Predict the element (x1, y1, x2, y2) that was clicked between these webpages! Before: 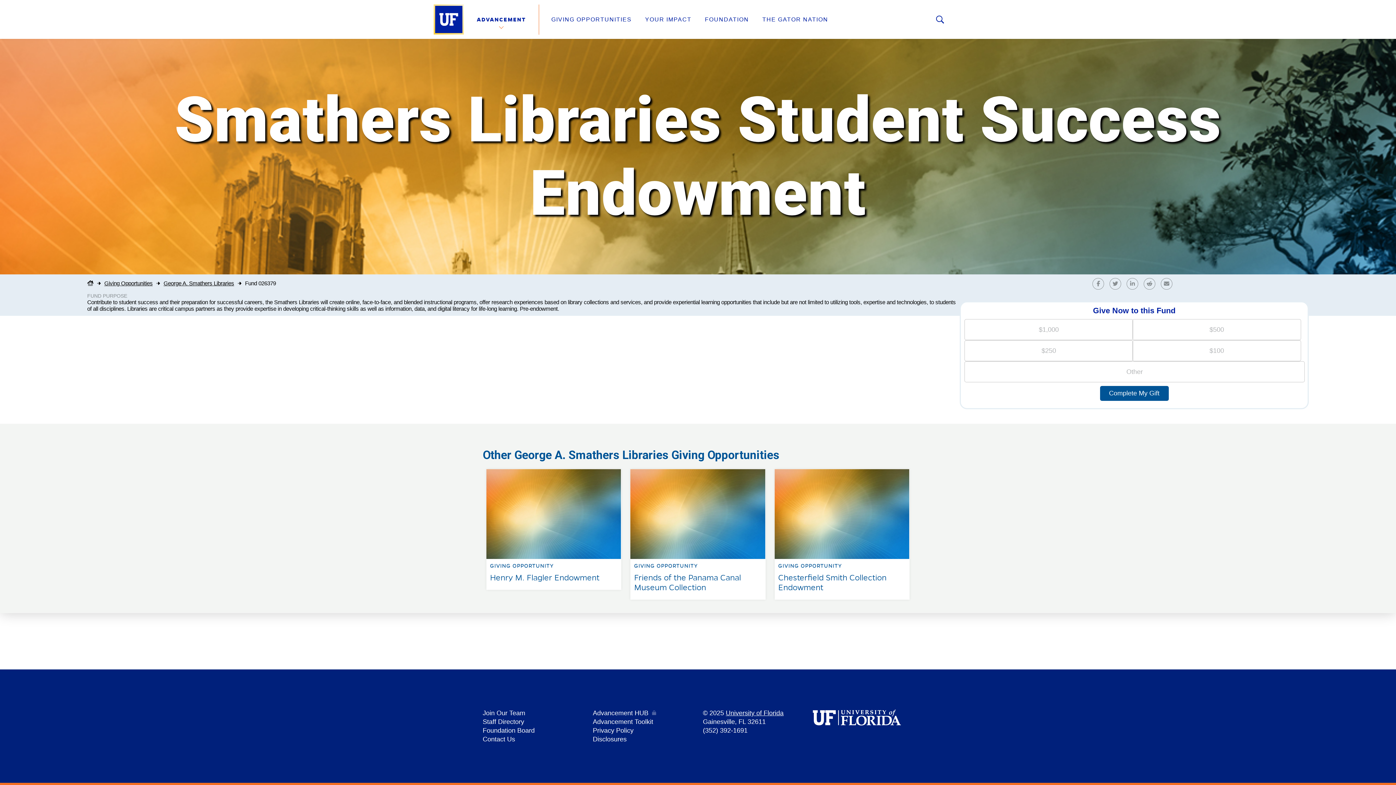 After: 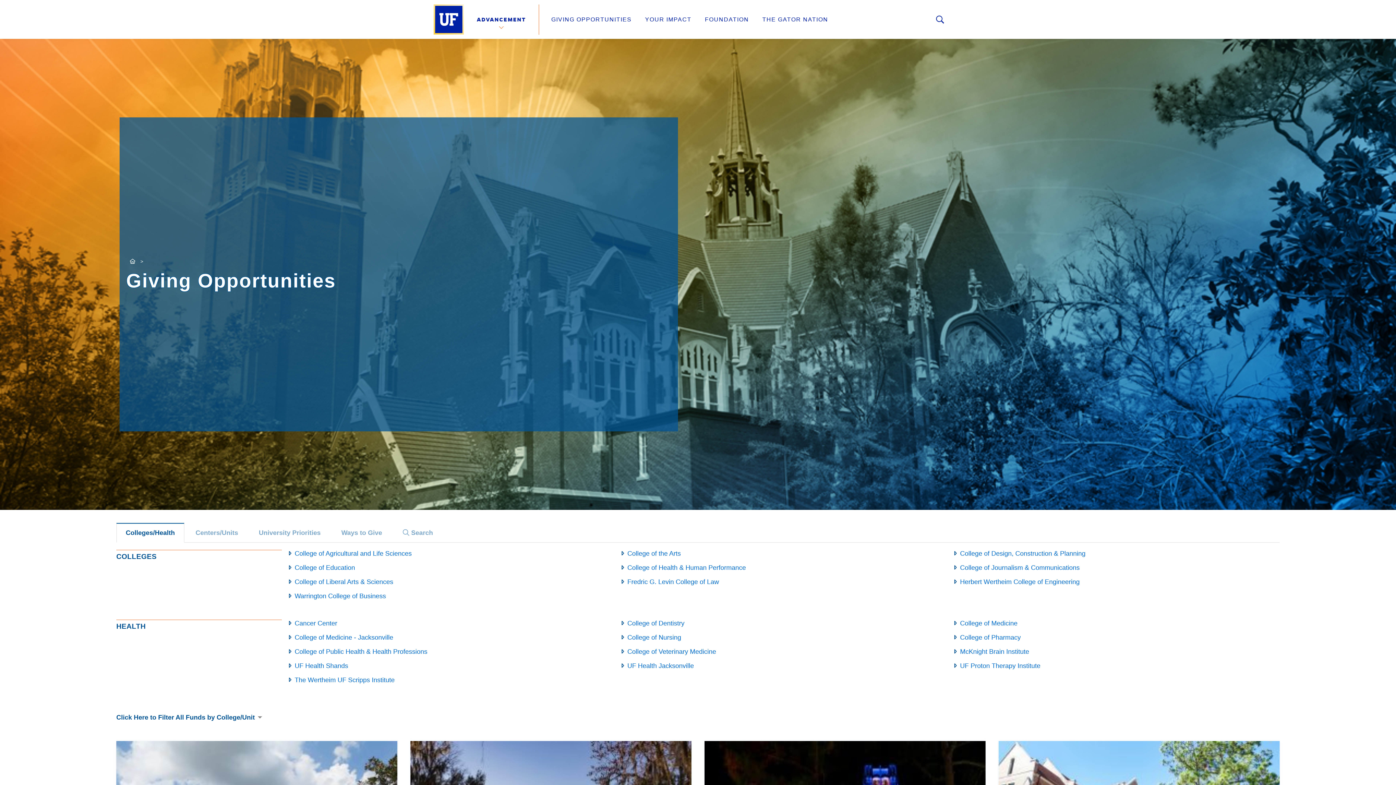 Action: label: GIVING OPPORTUNITIES bbox: (551, 16, 631, 22)